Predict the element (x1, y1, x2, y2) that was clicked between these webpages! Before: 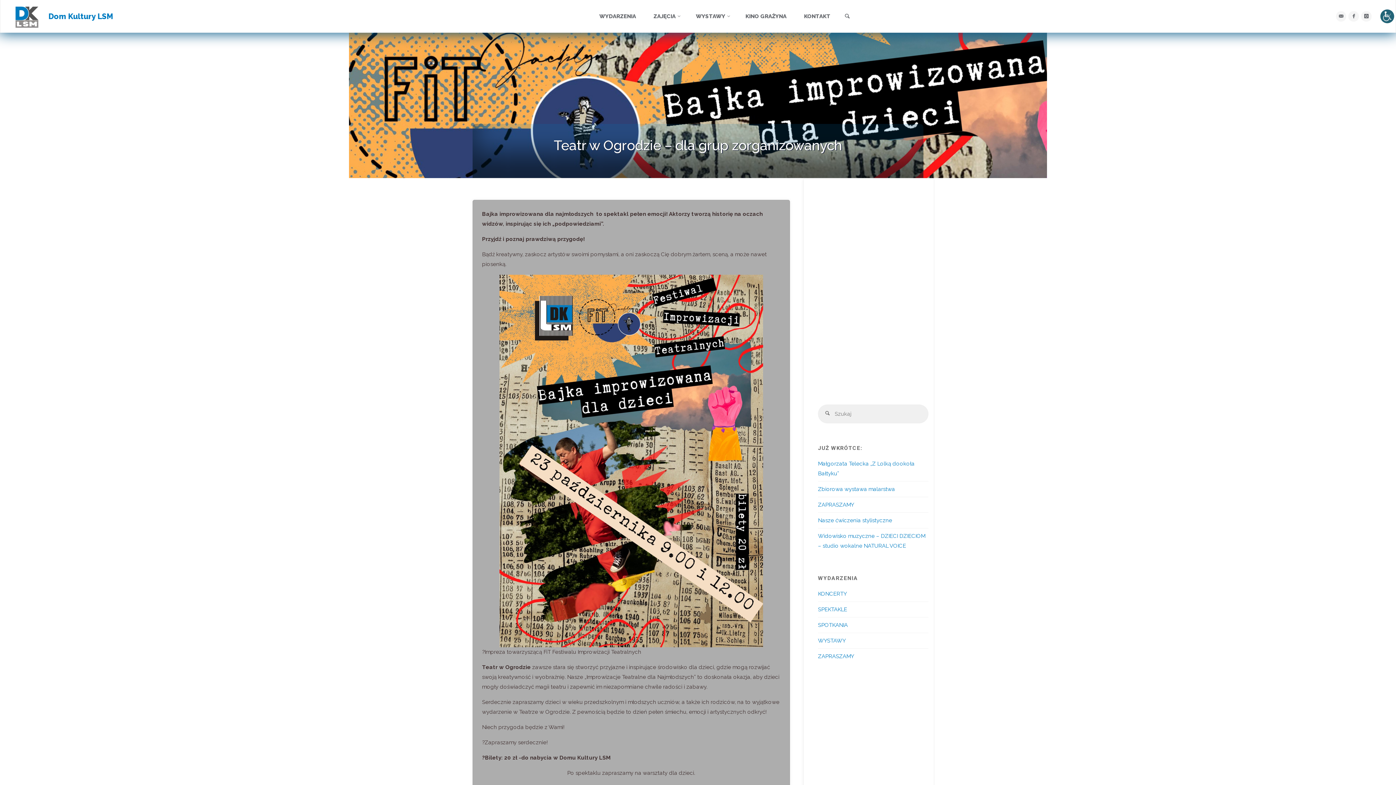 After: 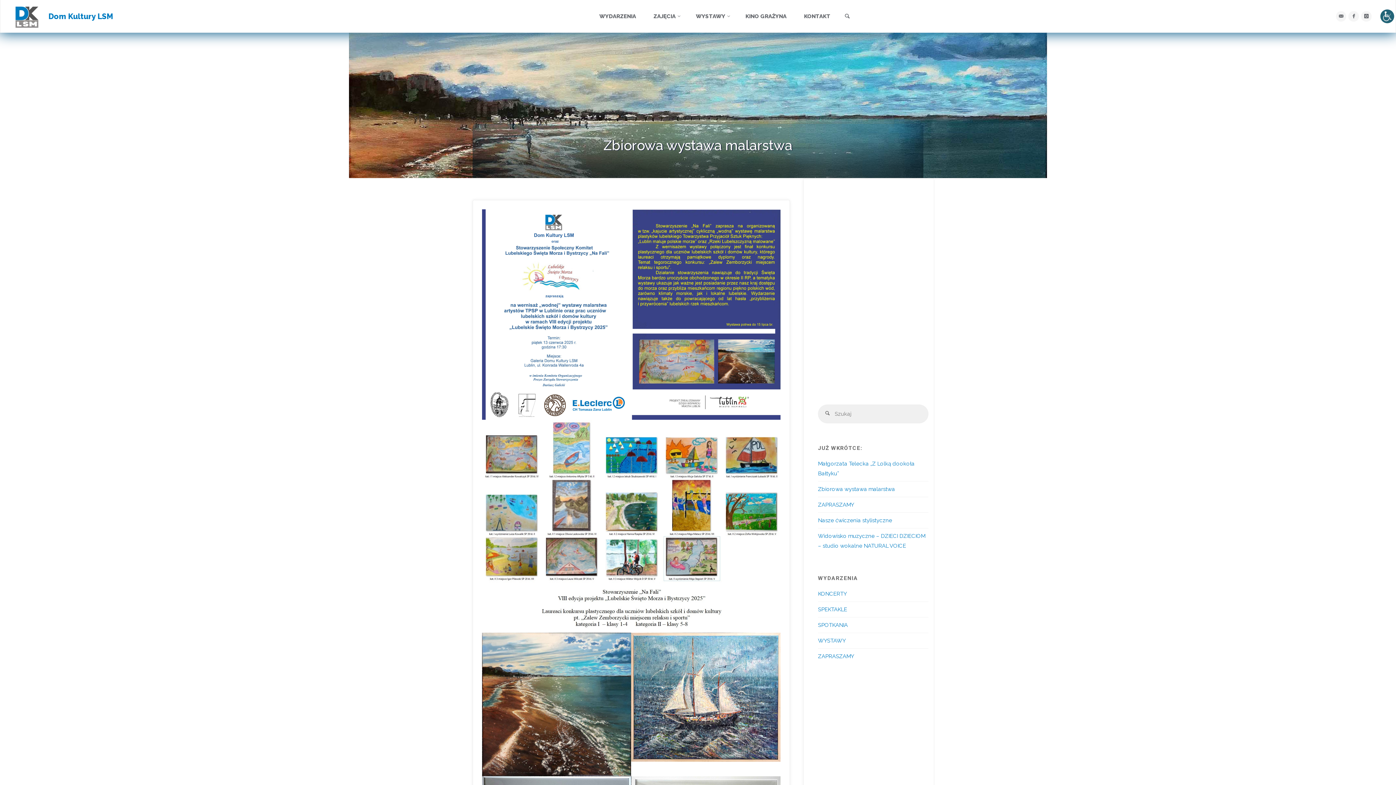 Action: label: Zbiorowa wystawa malarstwa bbox: (818, 486, 895, 492)